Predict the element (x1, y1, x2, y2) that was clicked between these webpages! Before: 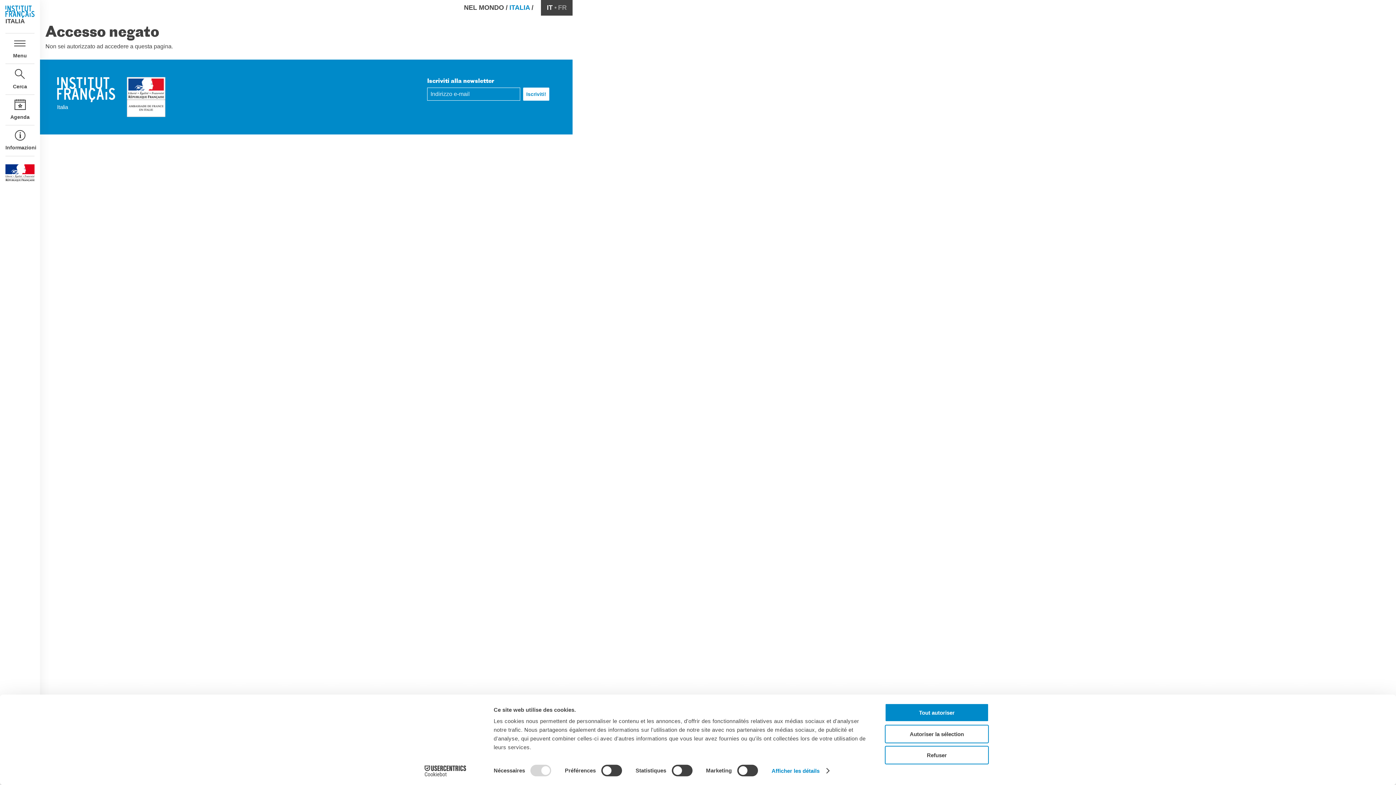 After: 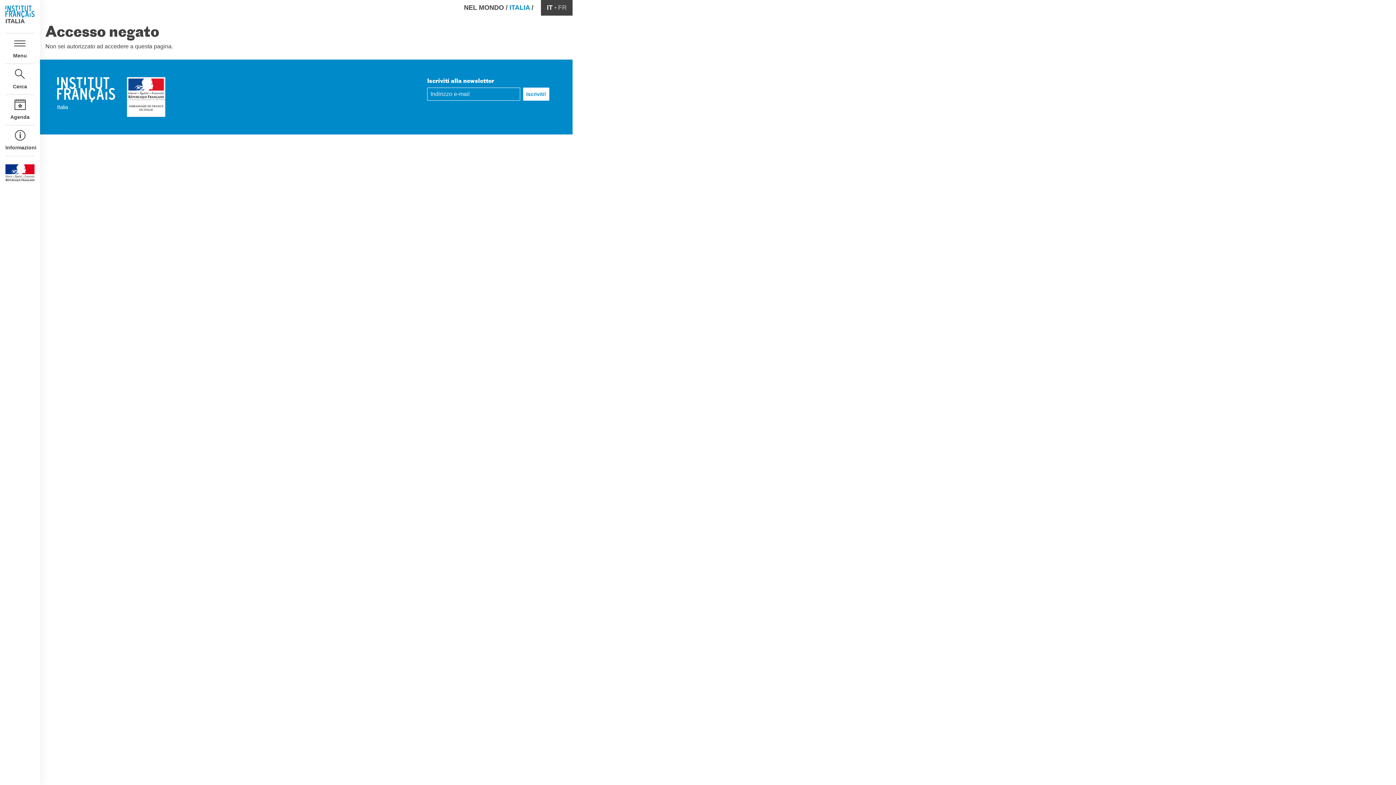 Action: label: Refuser bbox: (885, 746, 989, 764)